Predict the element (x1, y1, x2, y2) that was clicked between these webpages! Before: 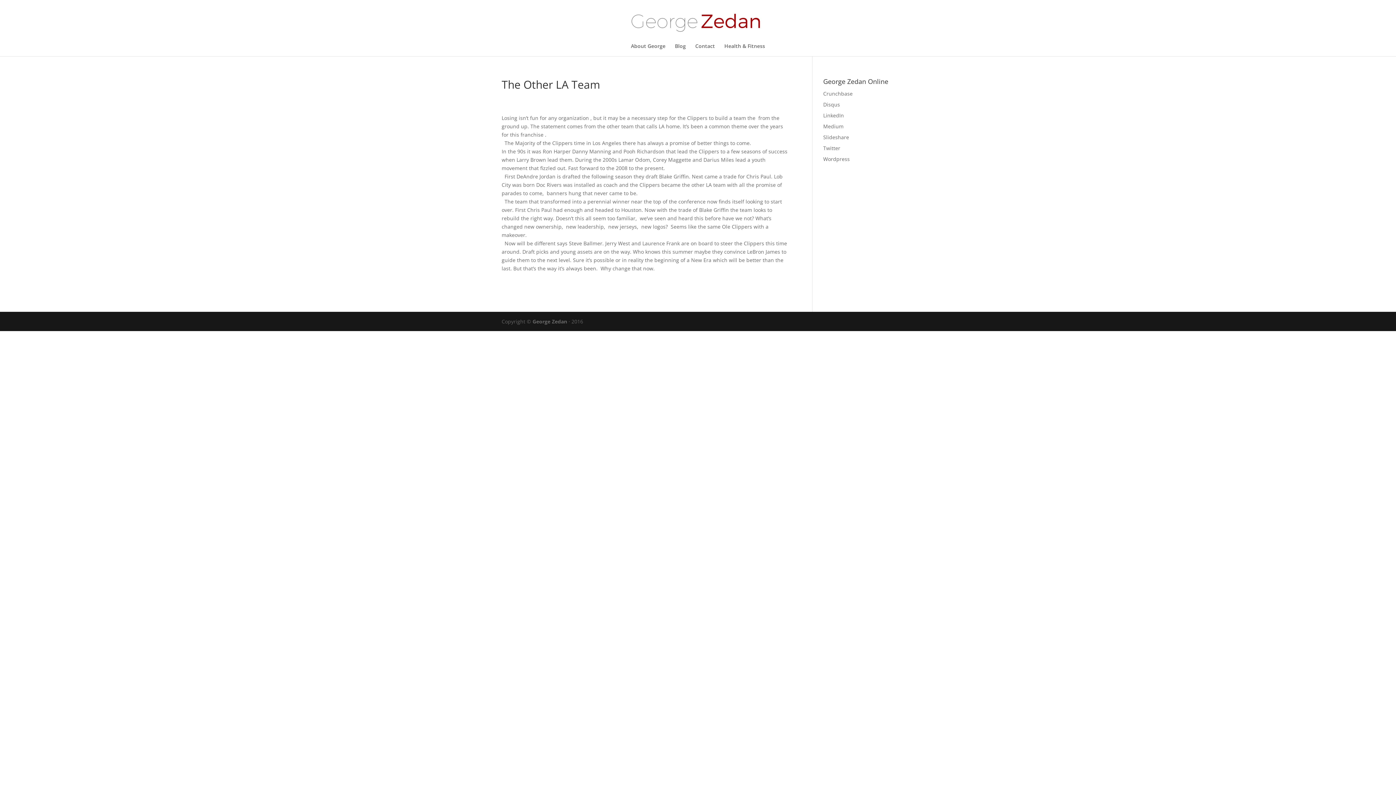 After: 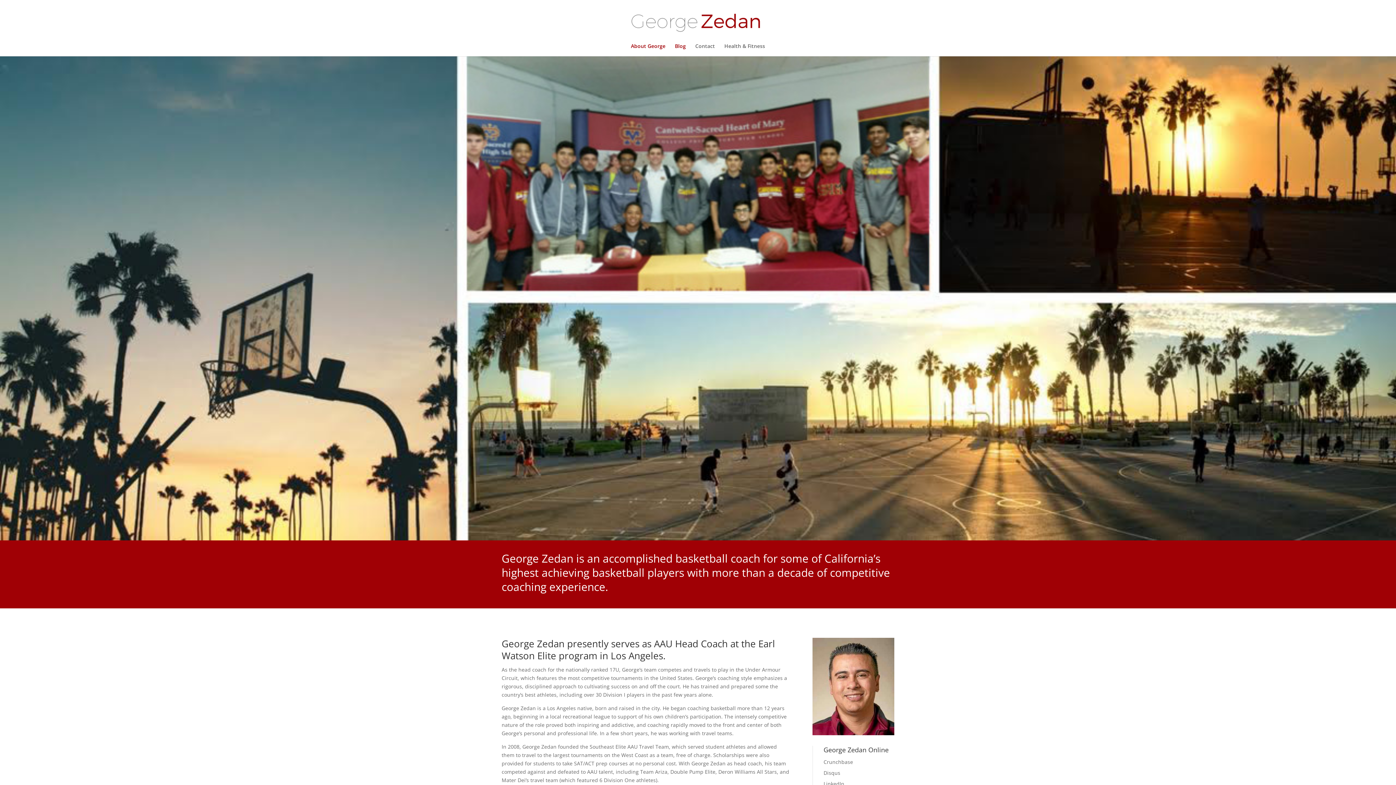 Action: bbox: (622, 18, 775, 25)